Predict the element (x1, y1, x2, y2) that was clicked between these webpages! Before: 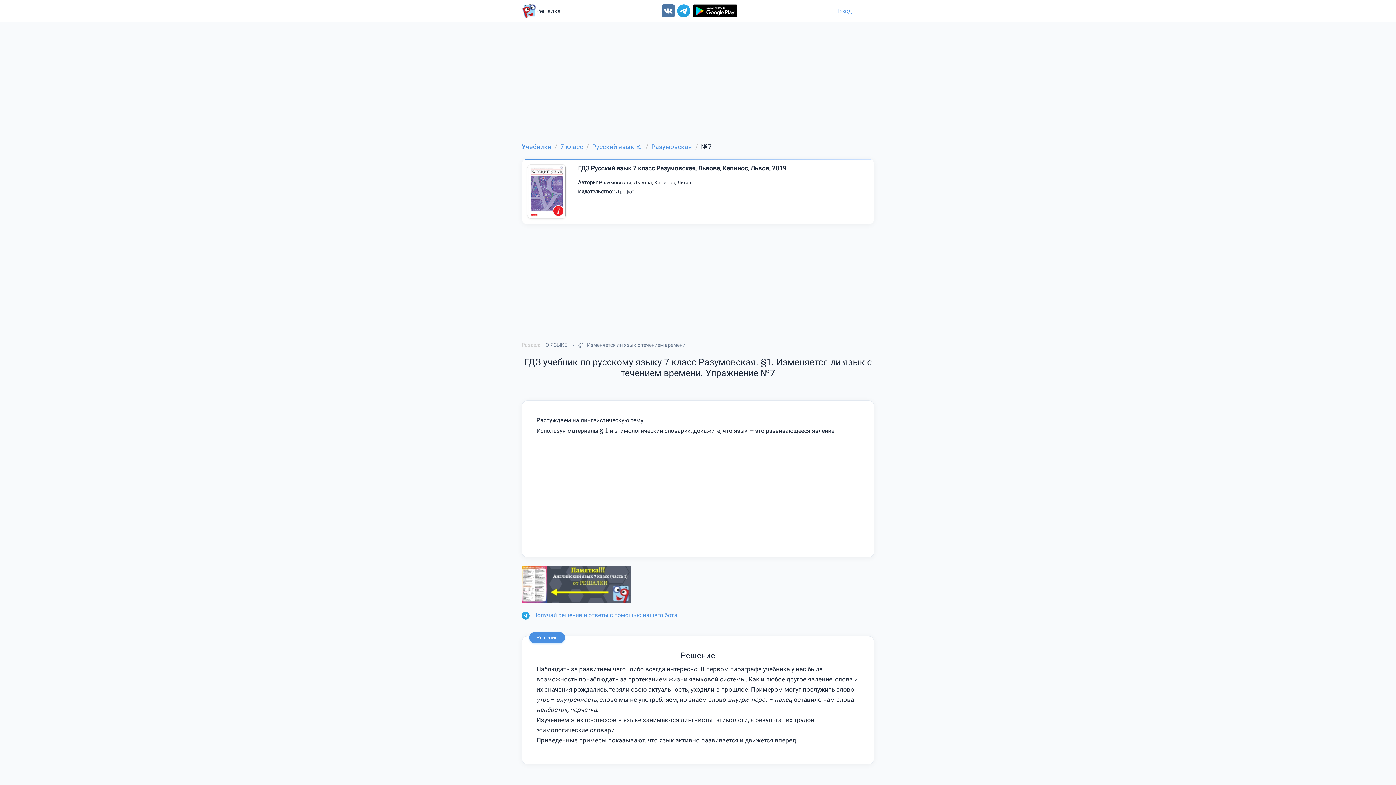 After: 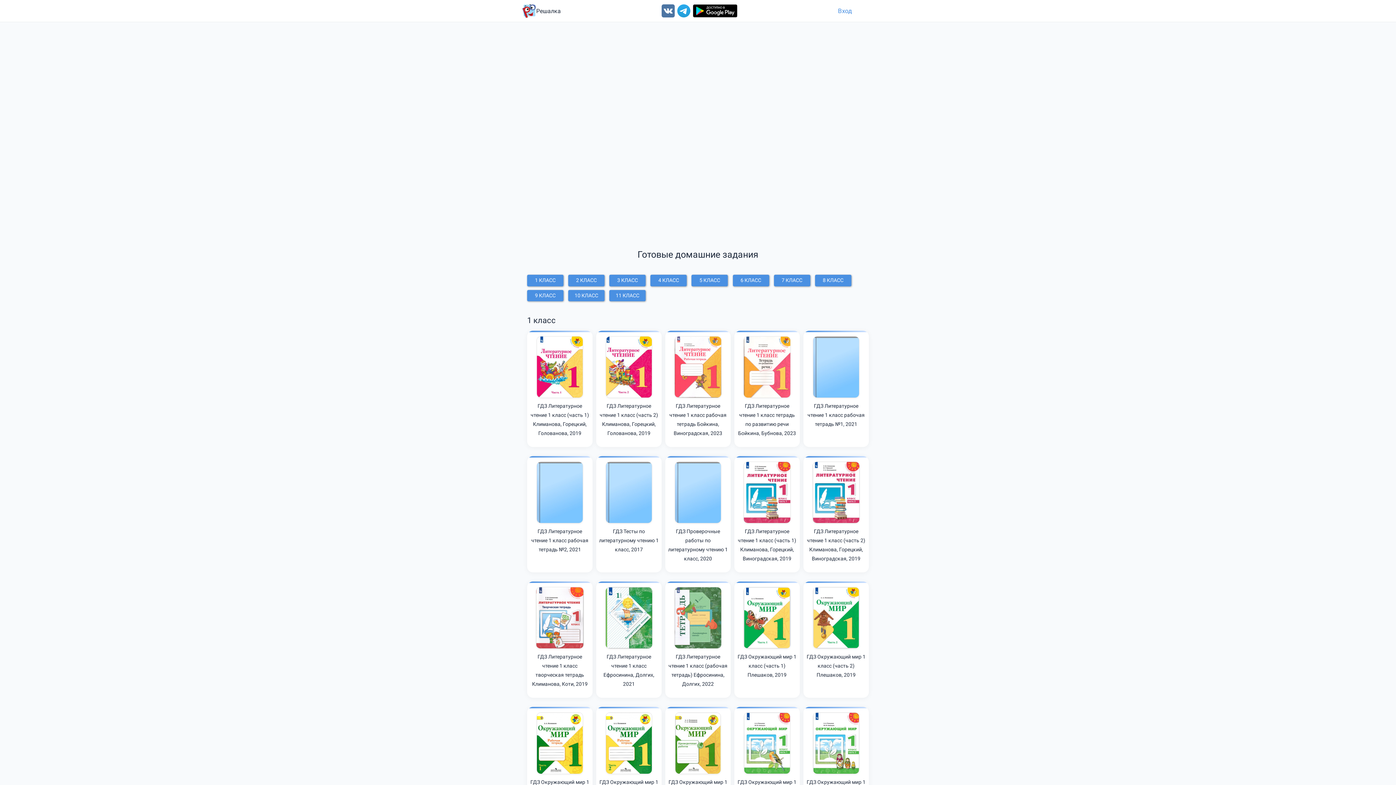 Action: label: Учебники bbox: (521, 142, 551, 151)